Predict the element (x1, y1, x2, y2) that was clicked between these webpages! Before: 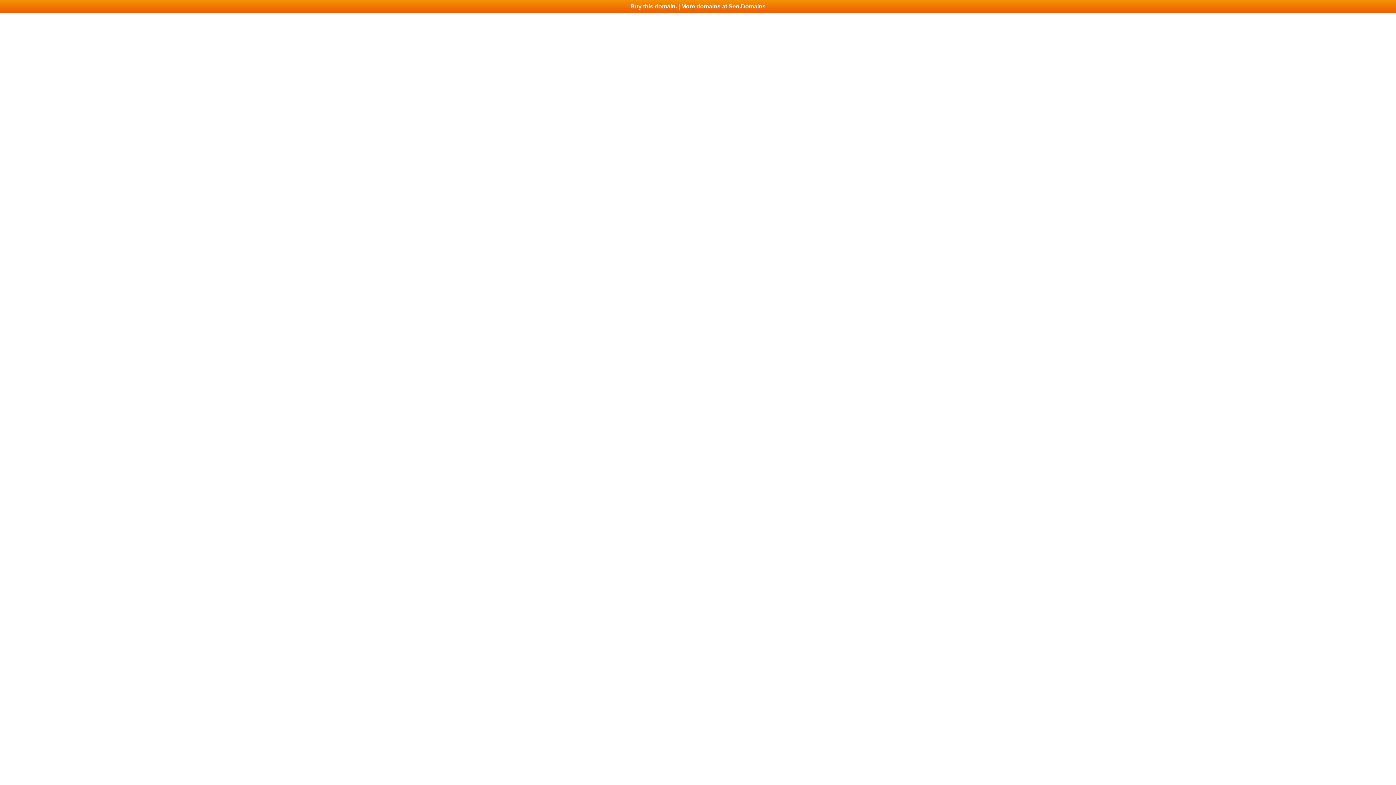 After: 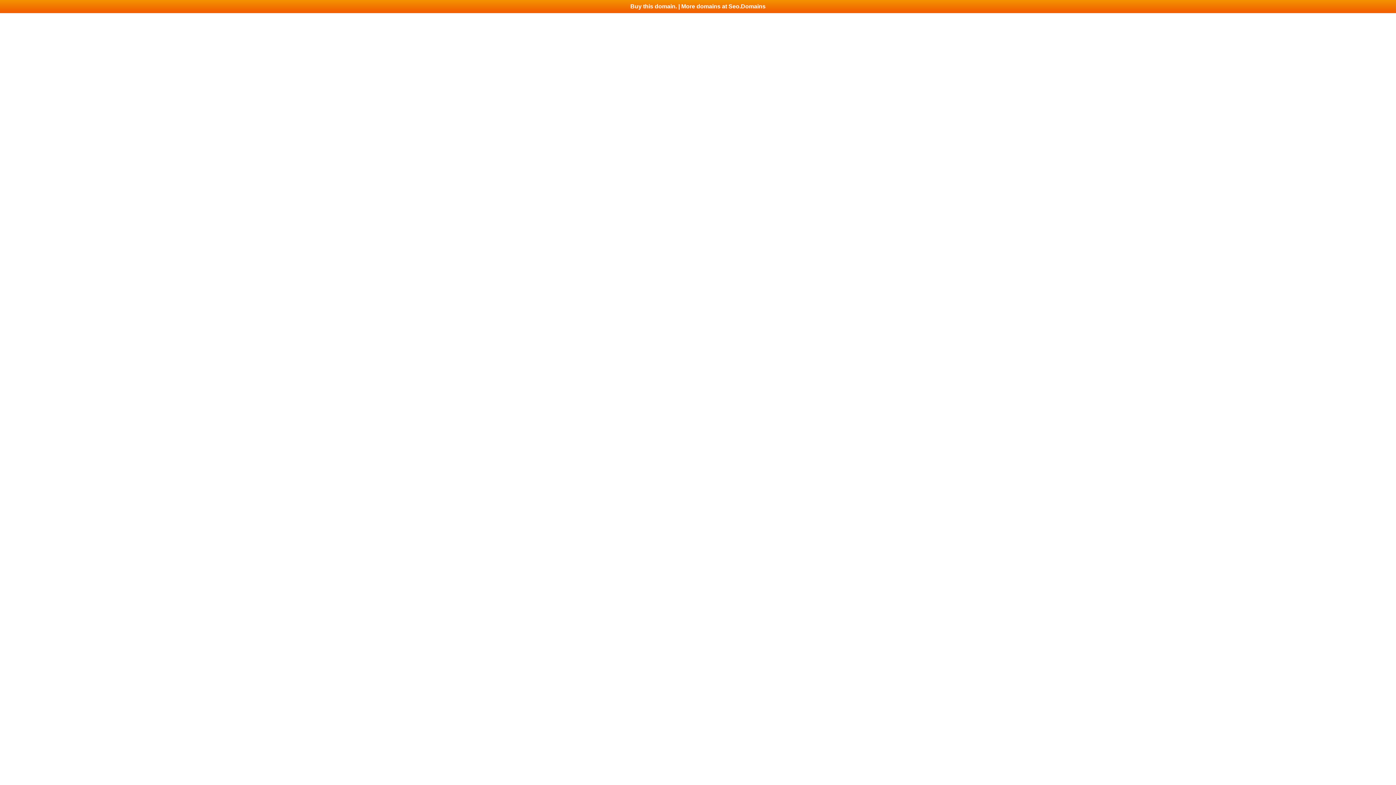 Action: bbox: (0, 0, 1396, 13) label: Buy this domain. | More domains at Seo.Domains